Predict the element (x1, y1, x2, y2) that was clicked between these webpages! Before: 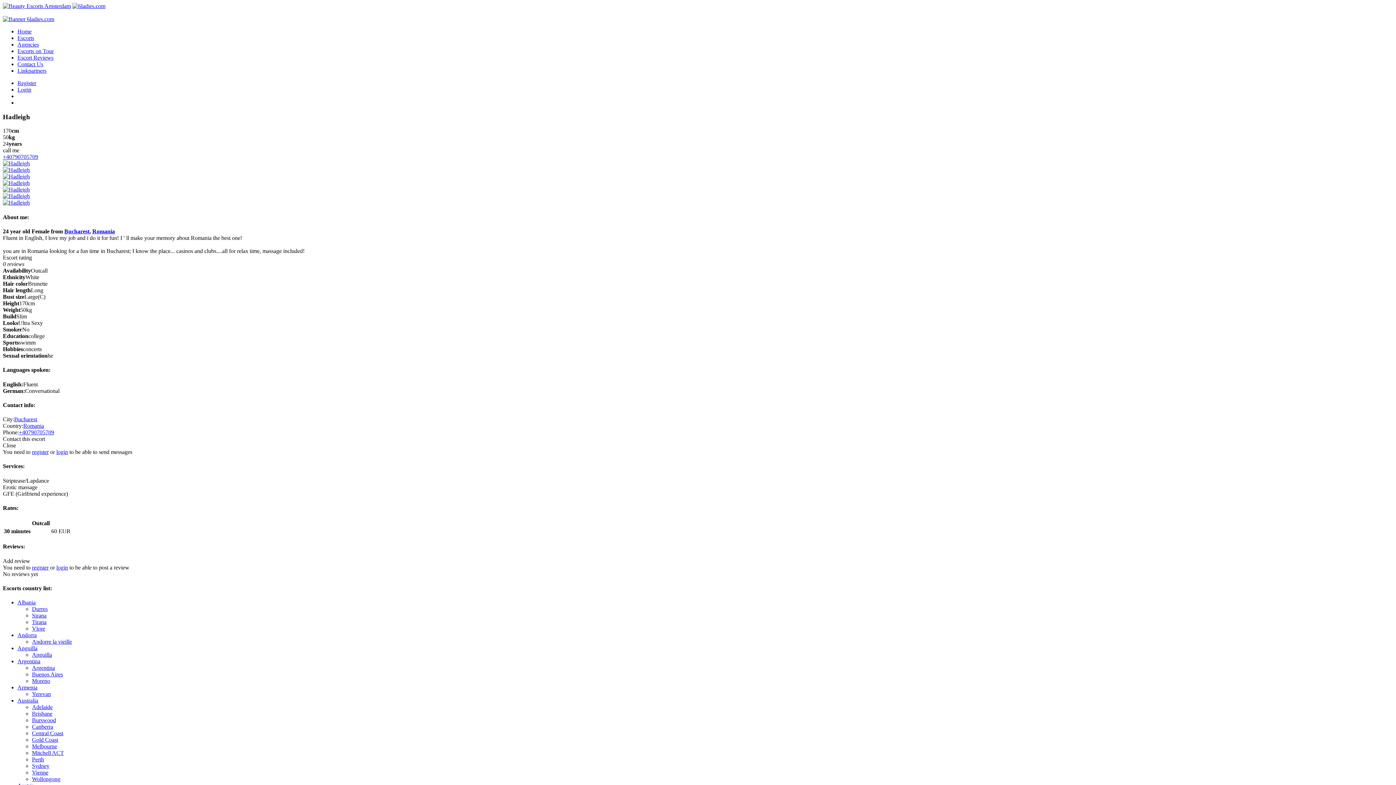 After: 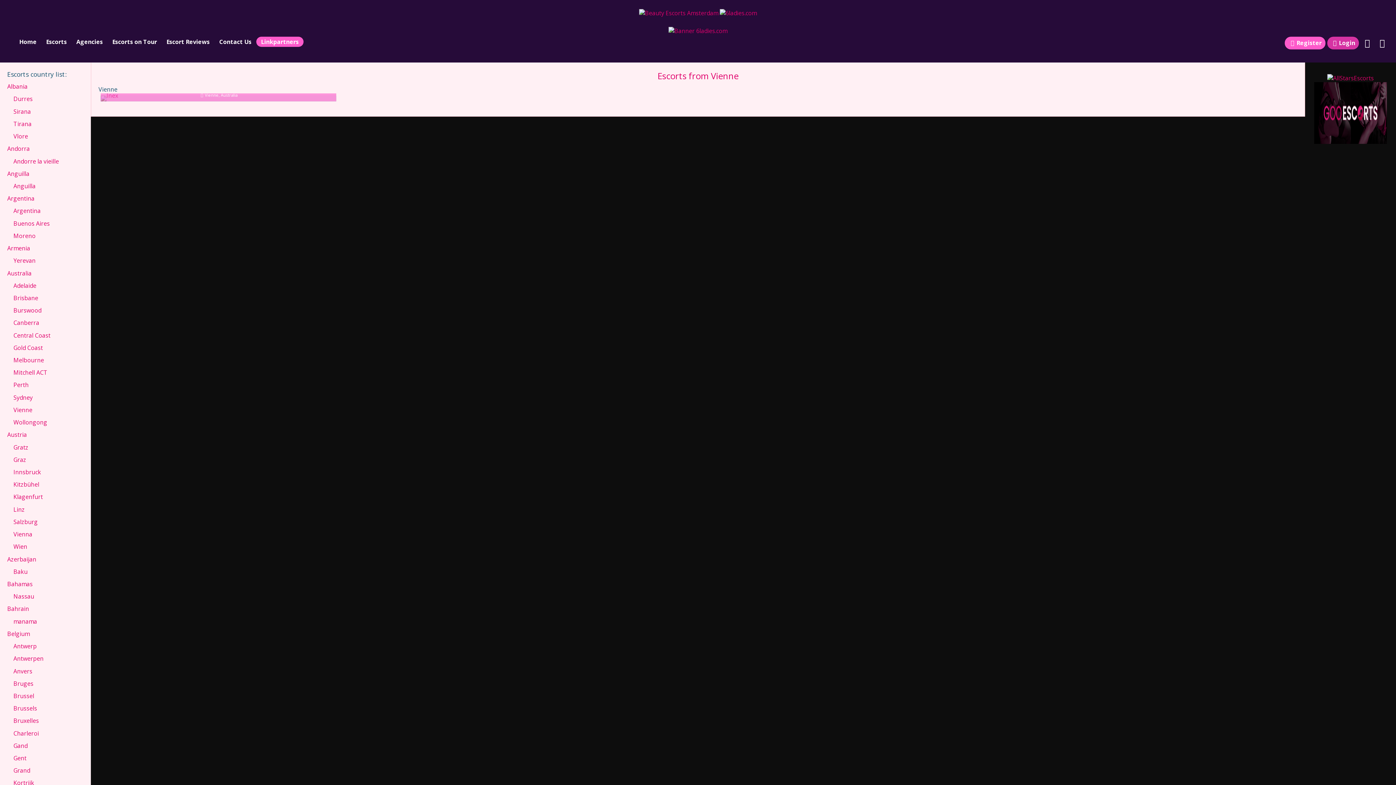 Action: bbox: (32, 769, 48, 776) label: Vienne